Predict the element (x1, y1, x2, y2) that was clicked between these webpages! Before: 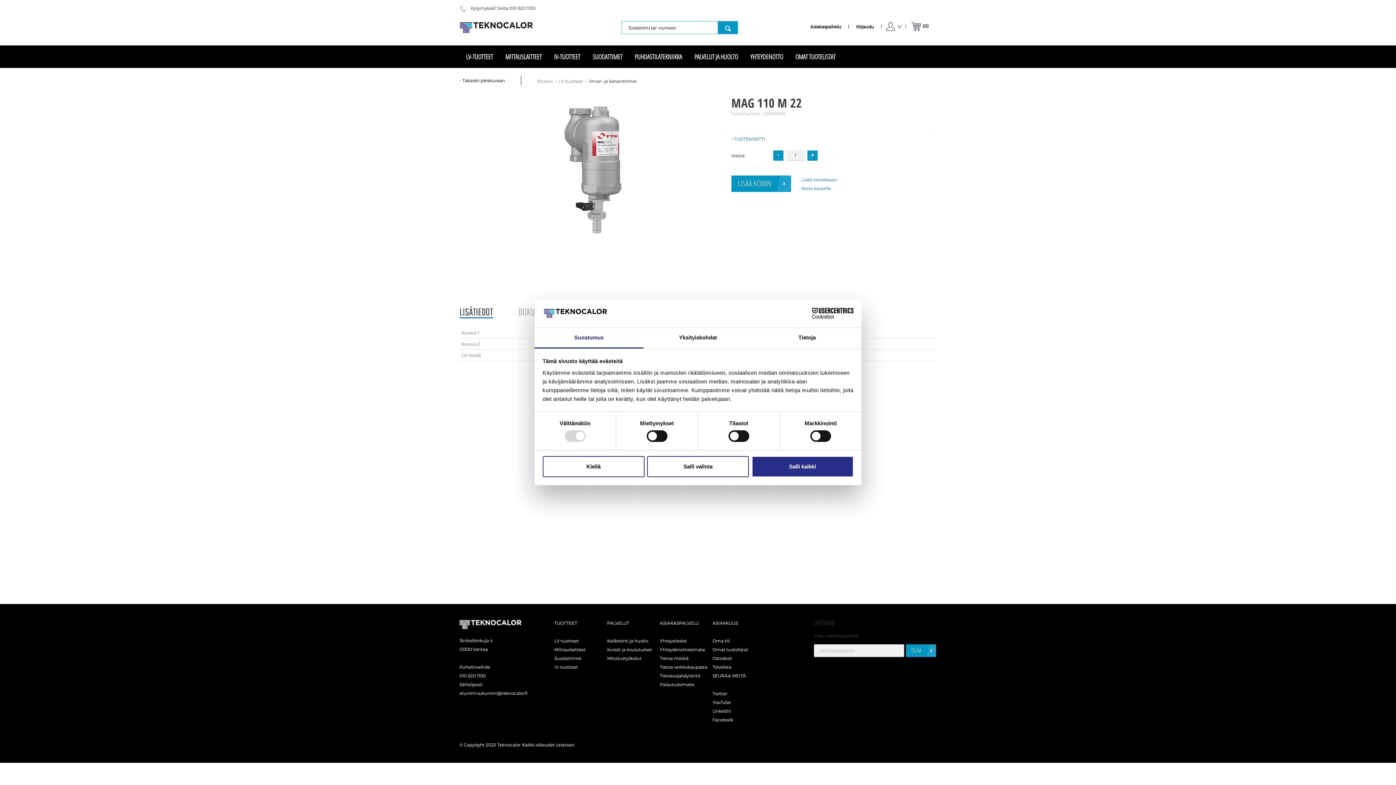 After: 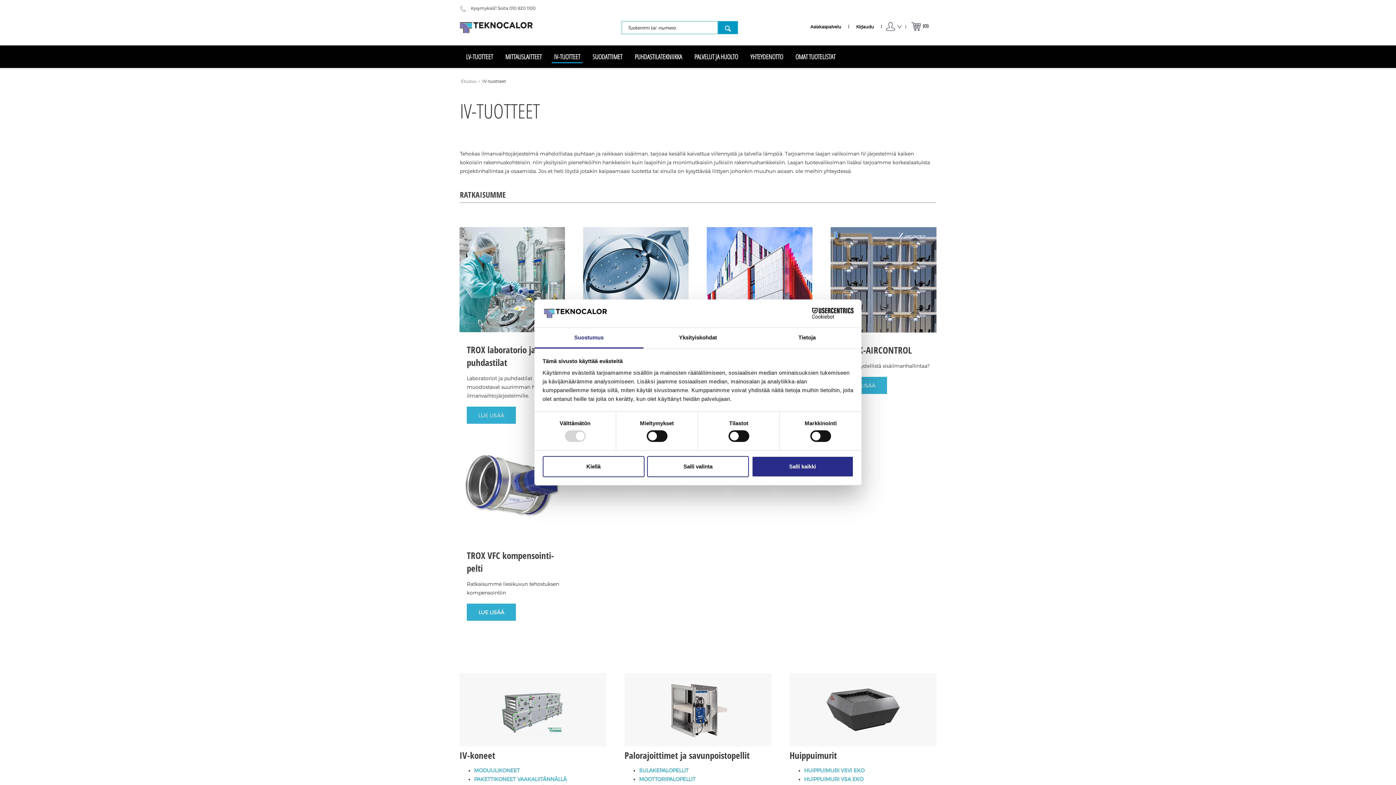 Action: bbox: (554, 664, 578, 669) label: IV-tuotteet